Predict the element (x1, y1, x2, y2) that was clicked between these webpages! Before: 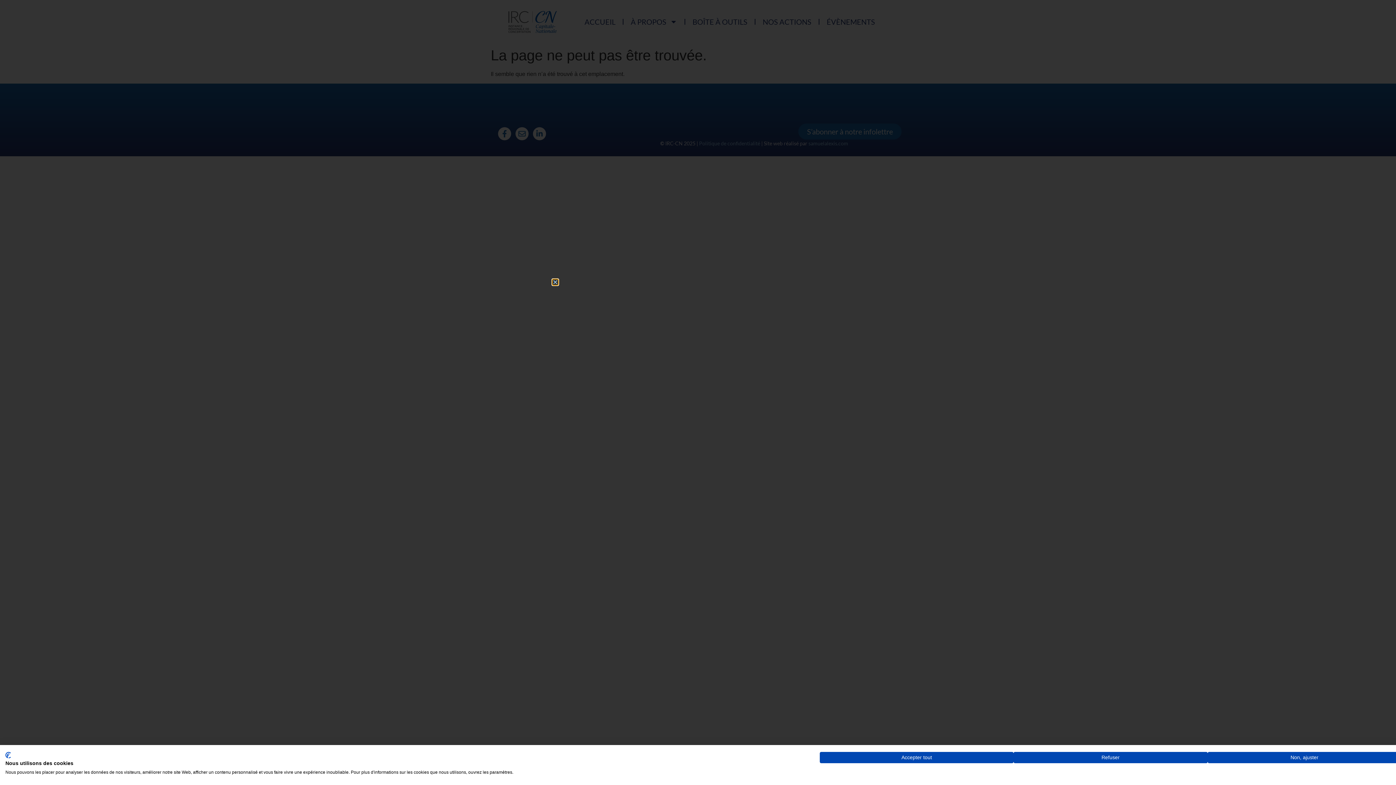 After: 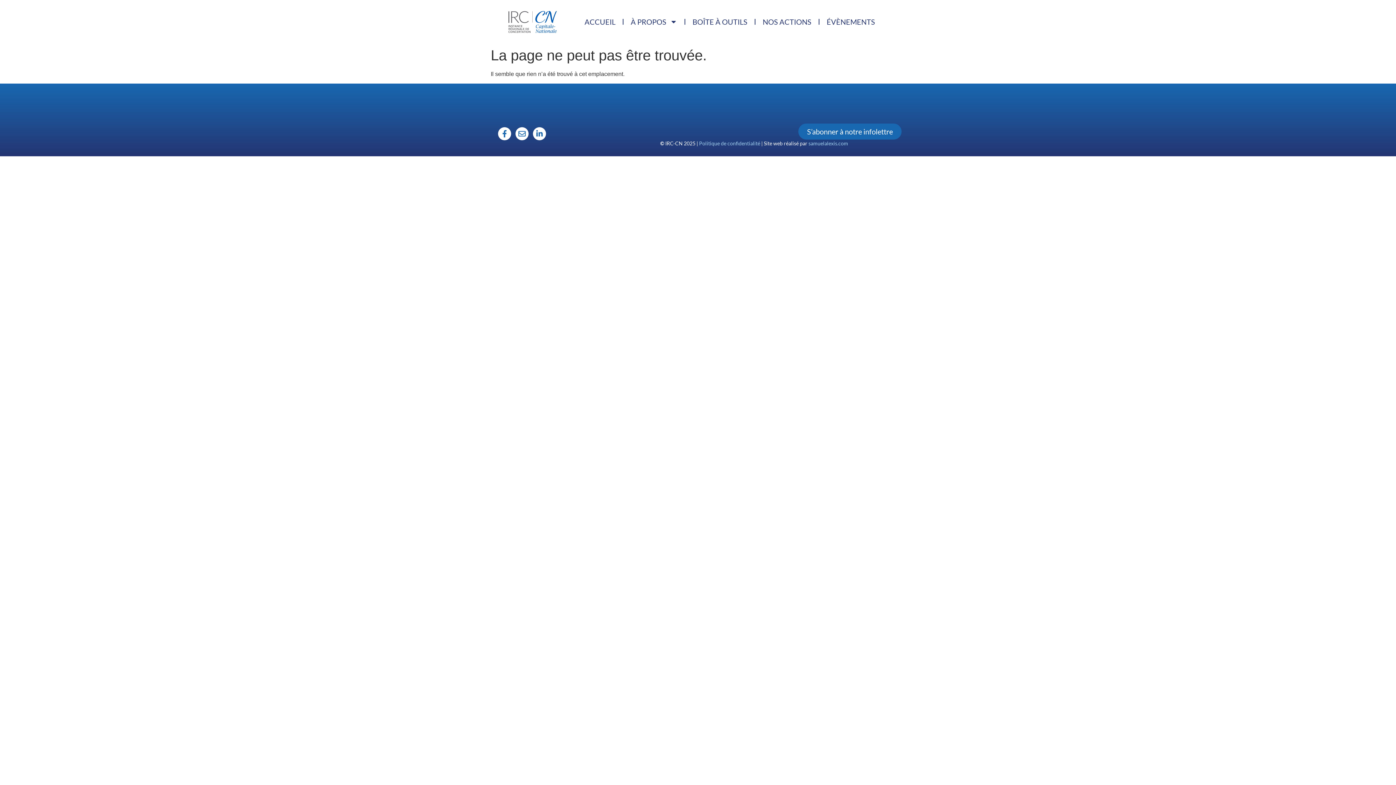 Action: label: Refuser tous les cookies bbox: (1013, 752, 1207, 763)